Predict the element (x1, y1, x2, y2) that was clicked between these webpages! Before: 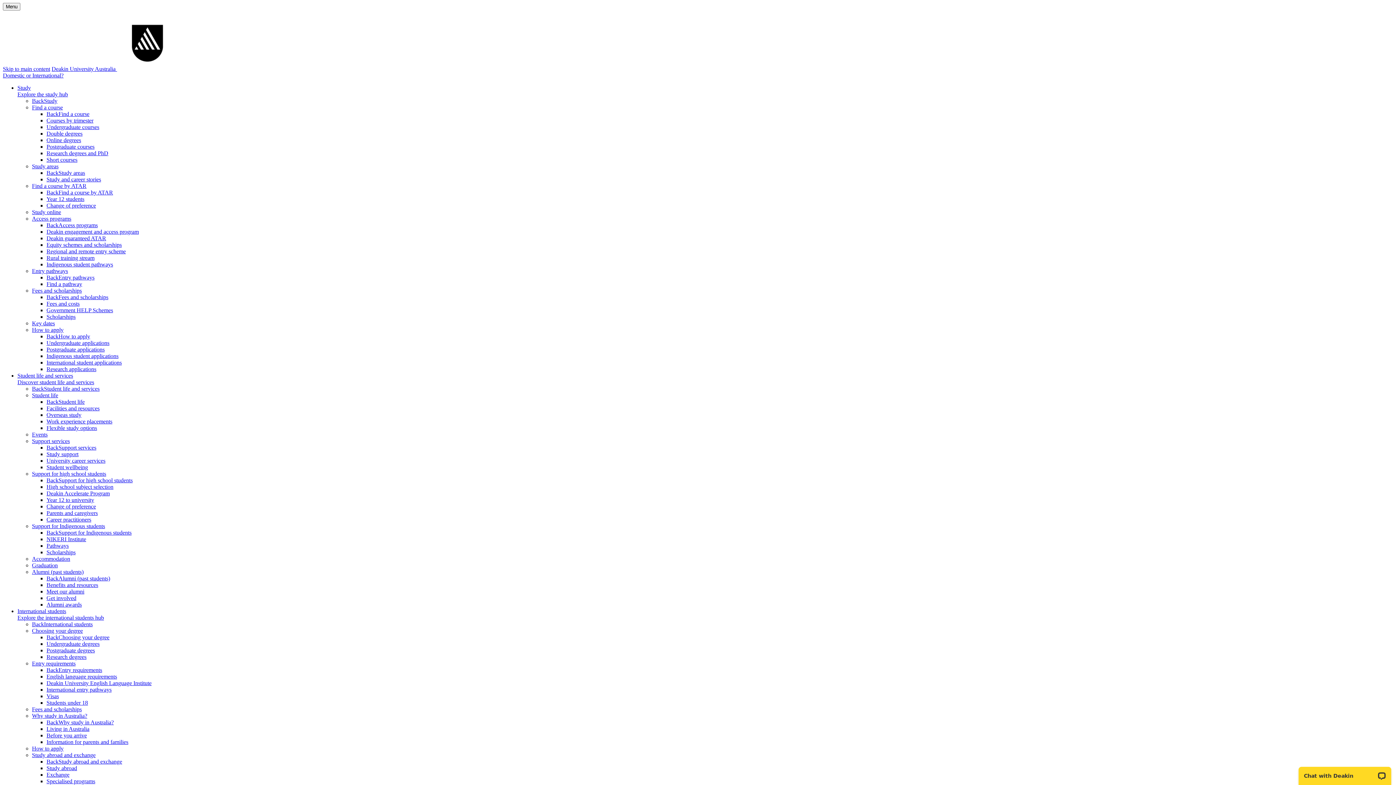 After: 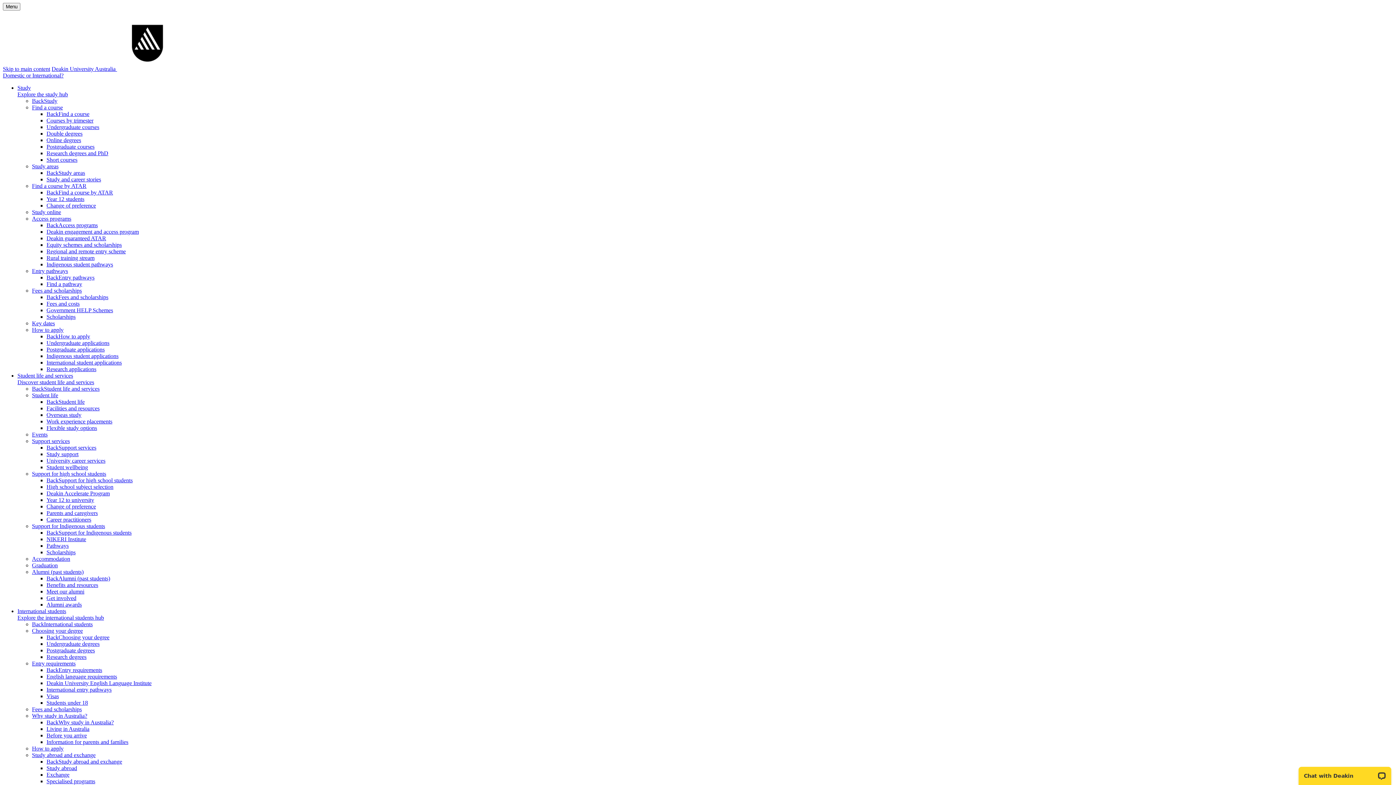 Action: bbox: (46, 477, 58, 483) label: Return to previous menu